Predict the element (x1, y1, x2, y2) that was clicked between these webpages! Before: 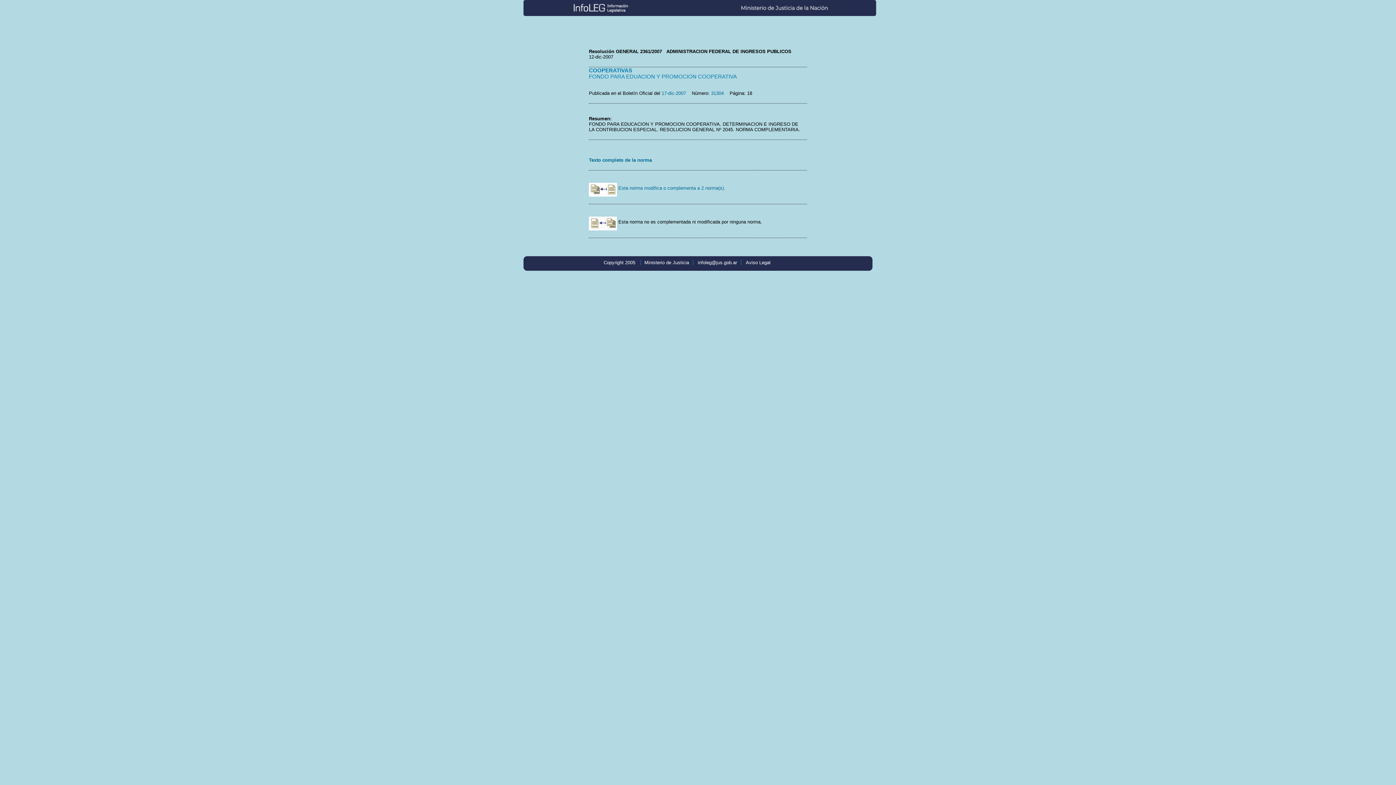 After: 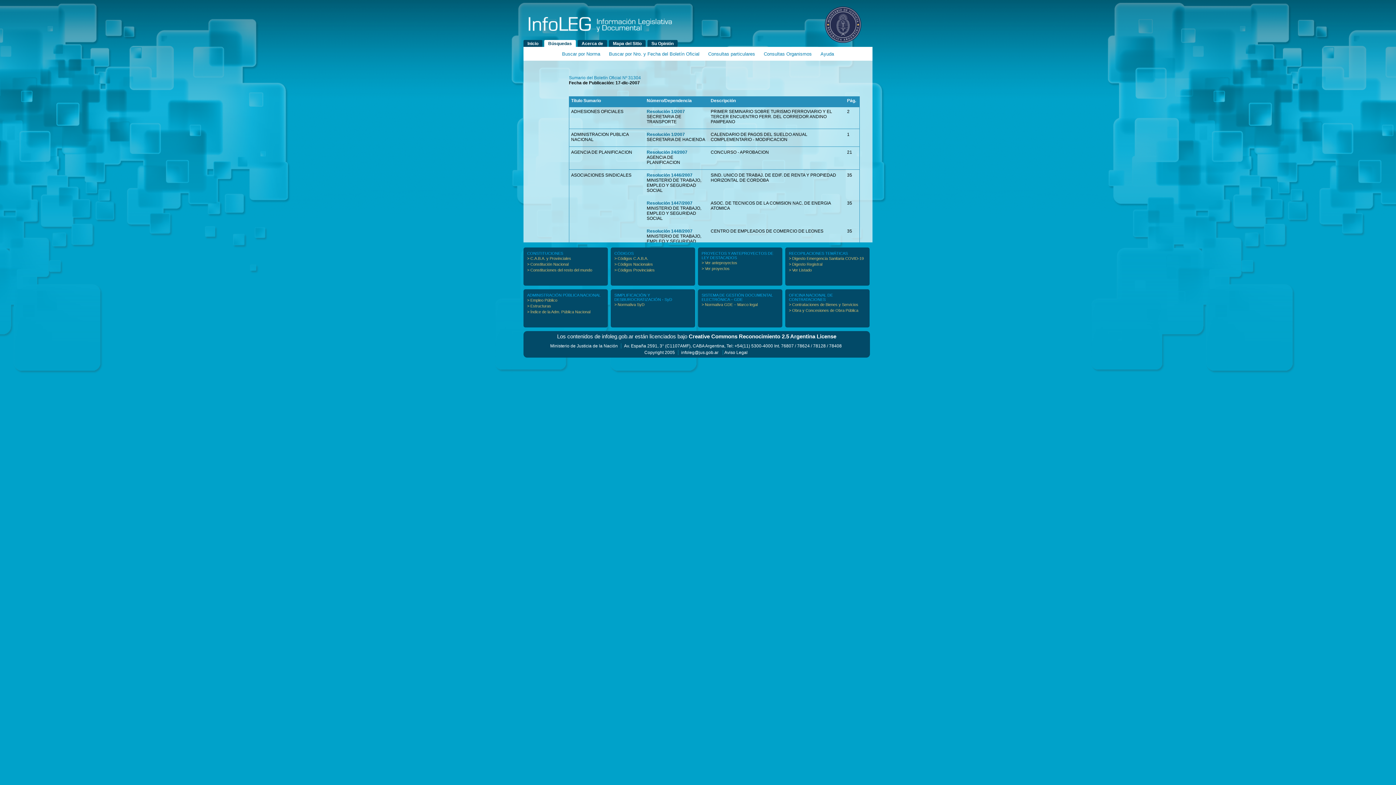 Action: bbox: (661, 90, 686, 96) label: 17-dic-2007